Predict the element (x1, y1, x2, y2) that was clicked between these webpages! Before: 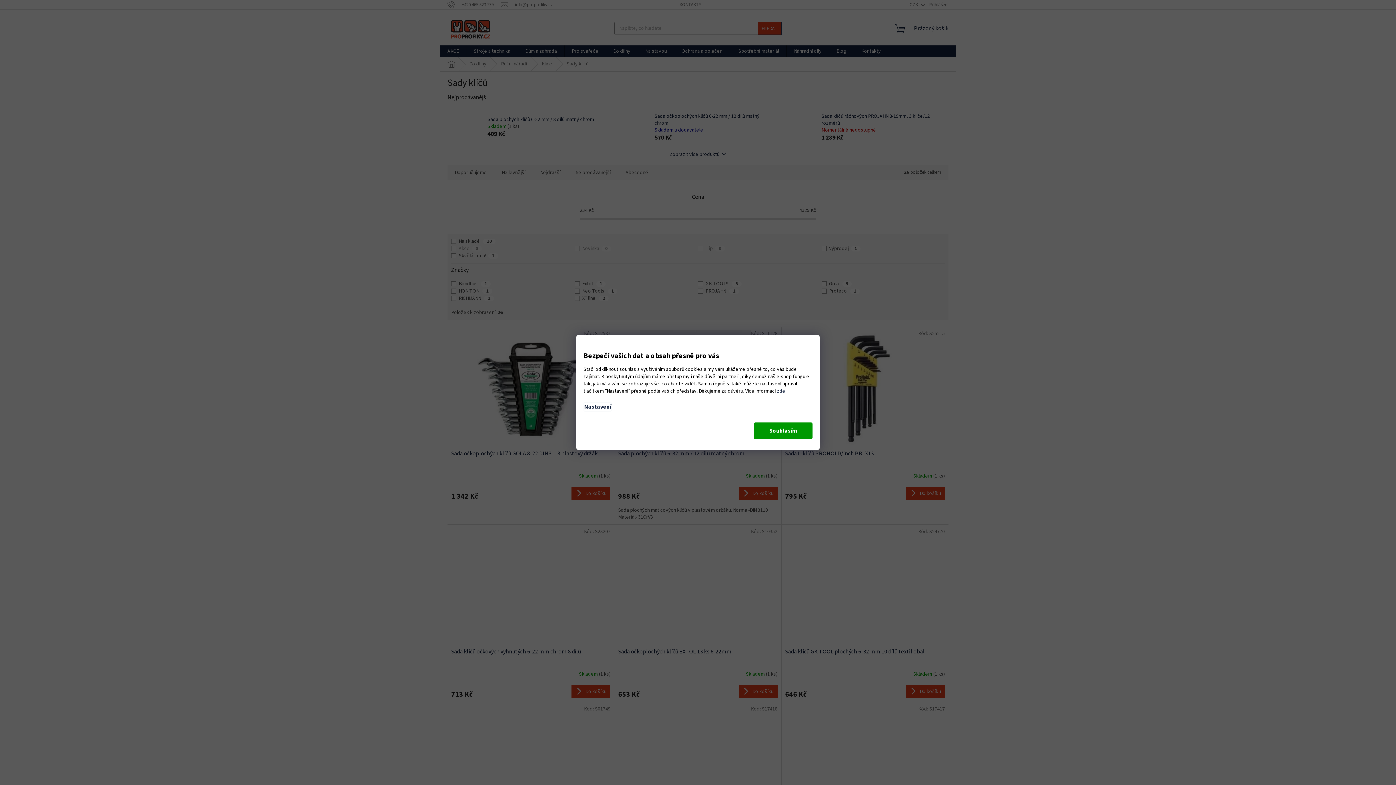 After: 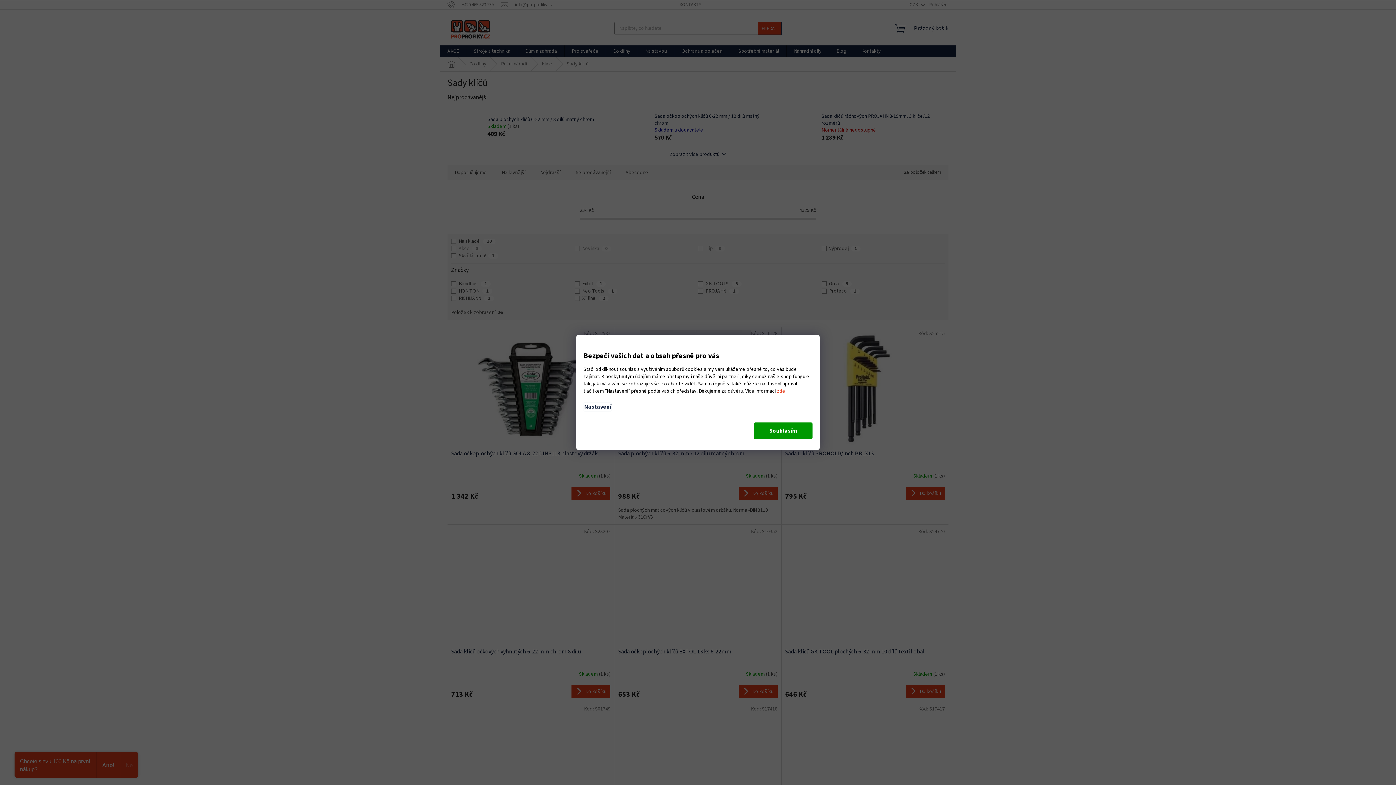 Action: label: zde bbox: (777, 387, 785, 395)